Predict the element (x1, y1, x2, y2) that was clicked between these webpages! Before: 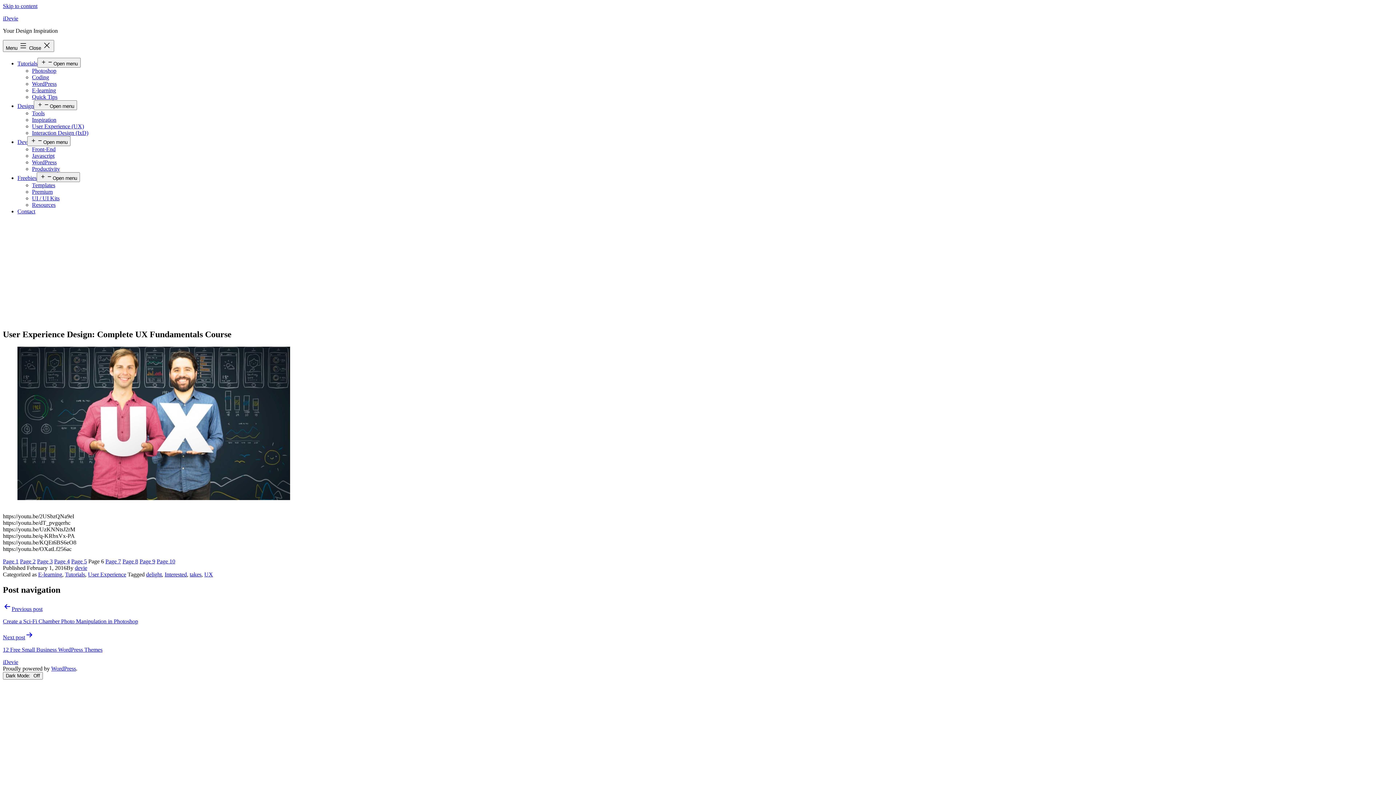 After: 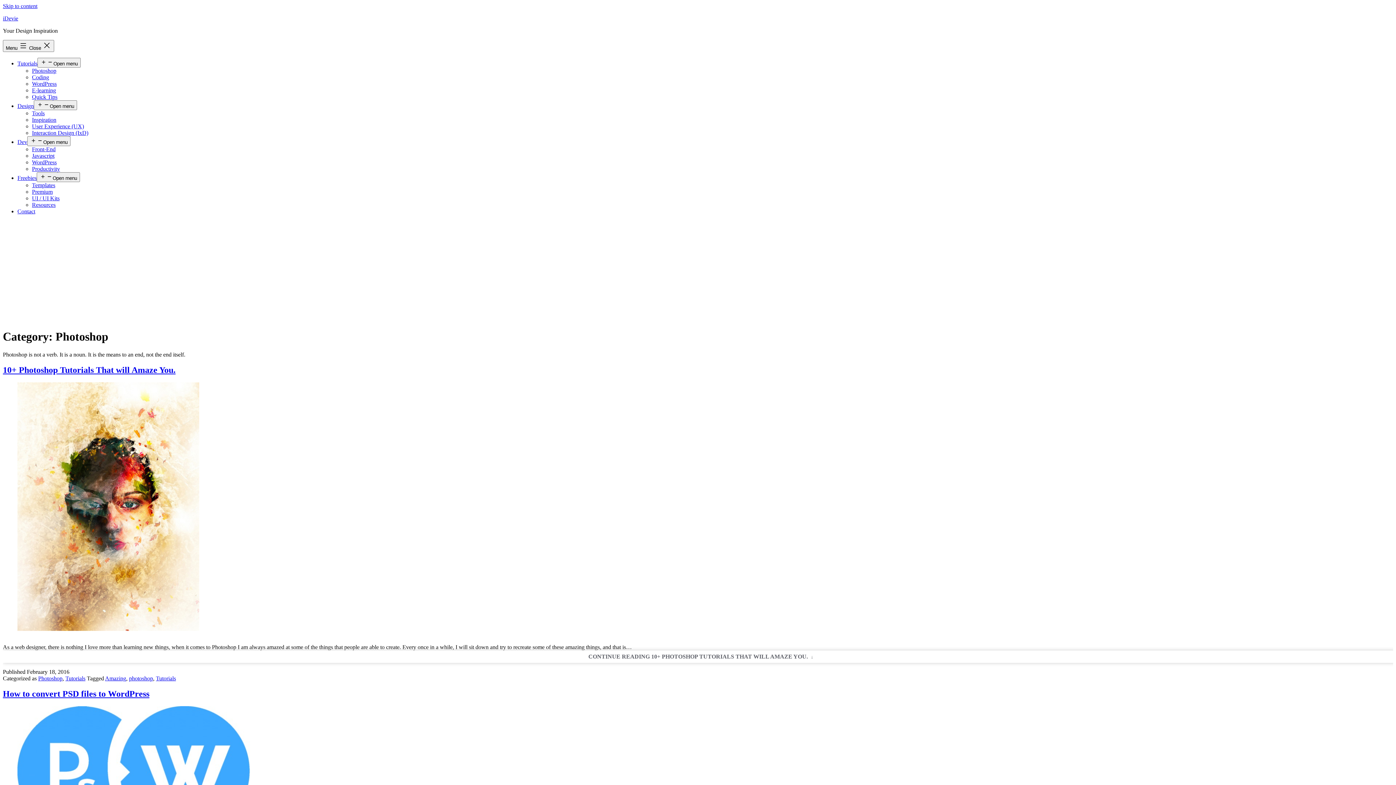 Action: label: Photoshop bbox: (32, 67, 56, 73)